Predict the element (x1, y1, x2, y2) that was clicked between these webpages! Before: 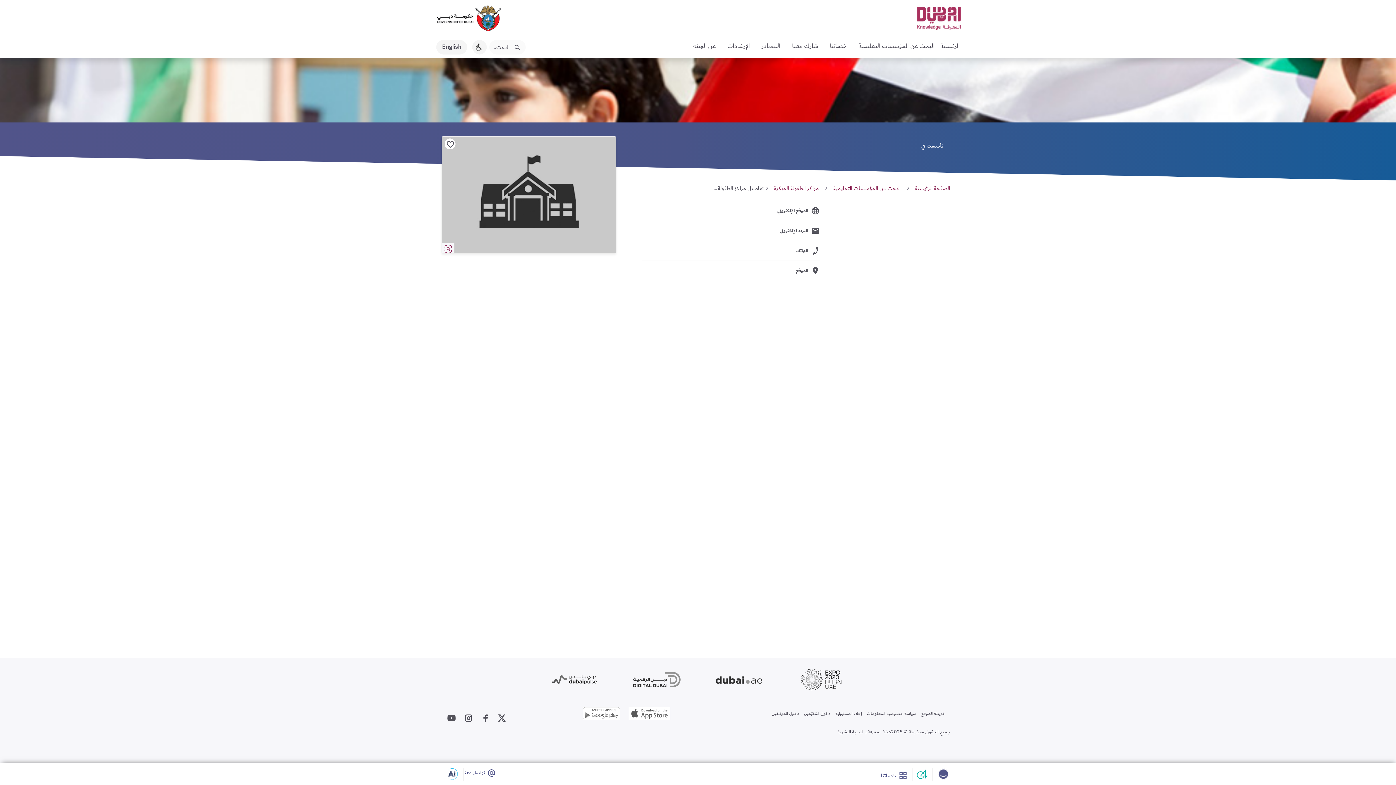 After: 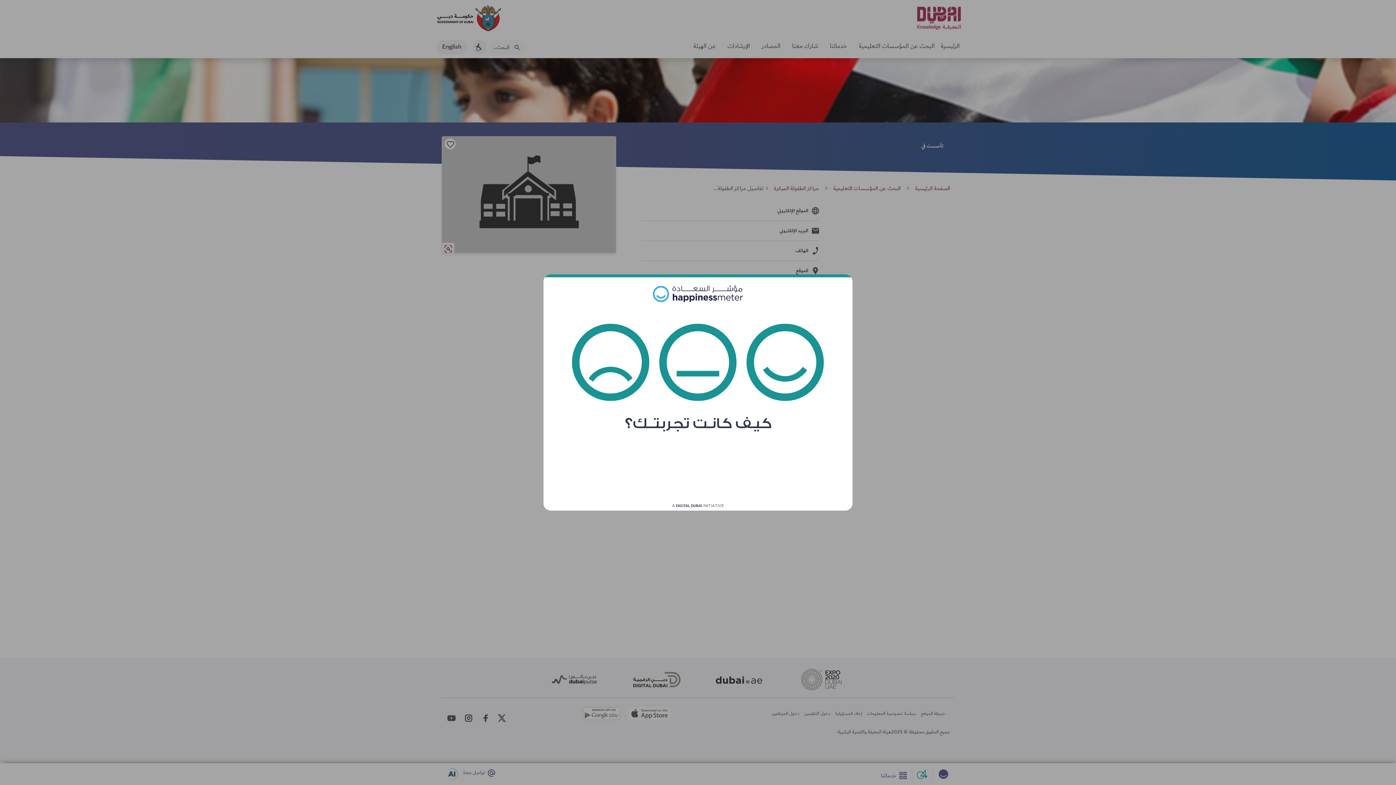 Action: bbox: (937, 768, 950, 780)